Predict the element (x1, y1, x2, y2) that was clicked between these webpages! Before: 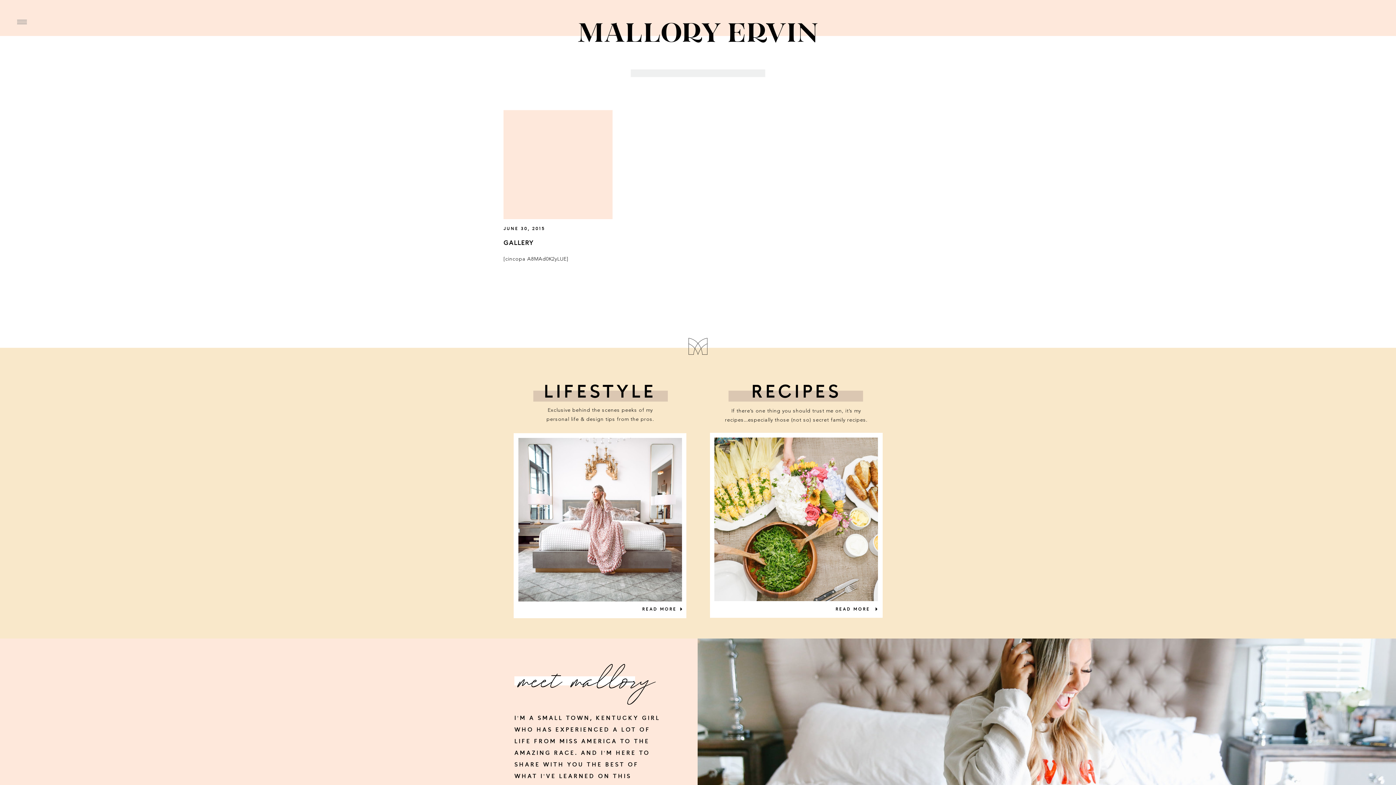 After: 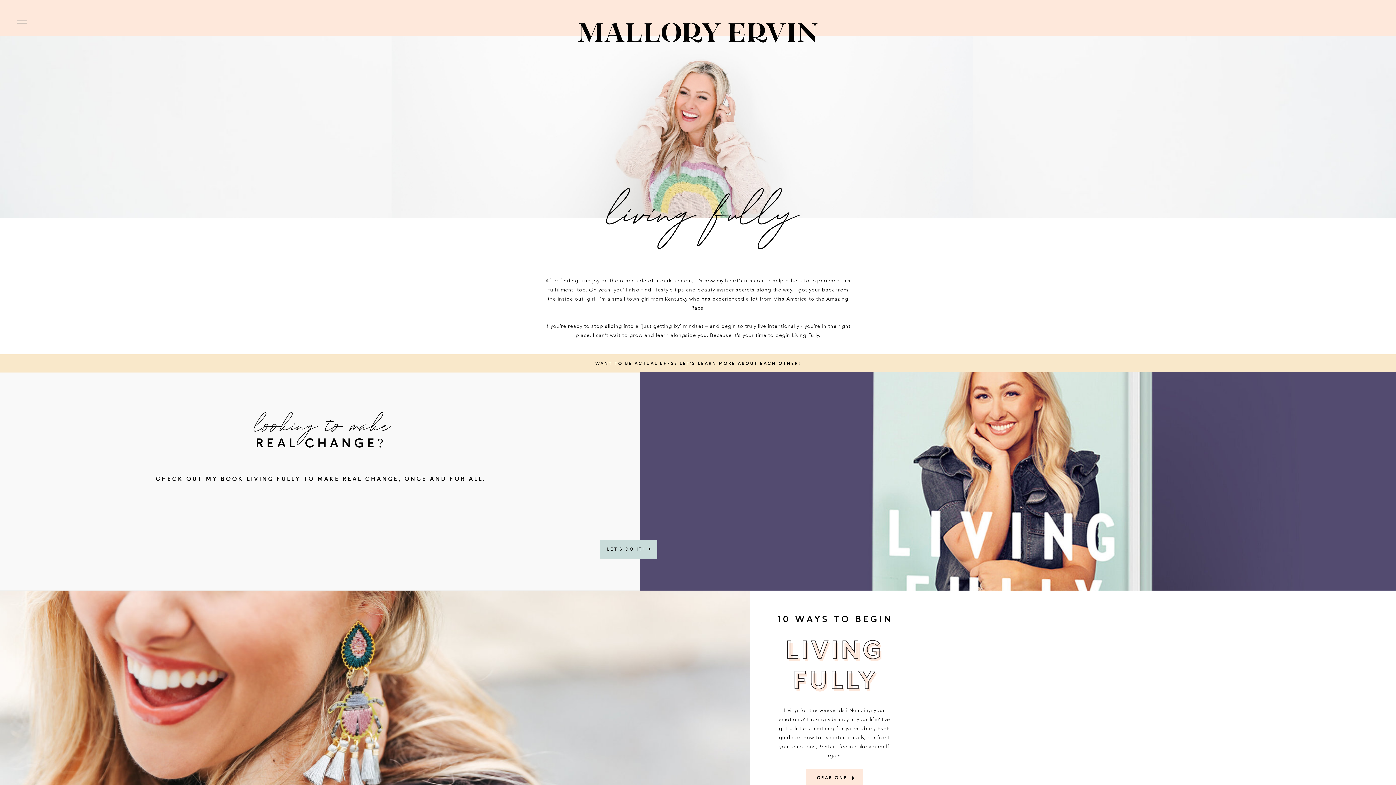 Action: bbox: (517, 4, 878, 49) label: MALLORY ERVIN